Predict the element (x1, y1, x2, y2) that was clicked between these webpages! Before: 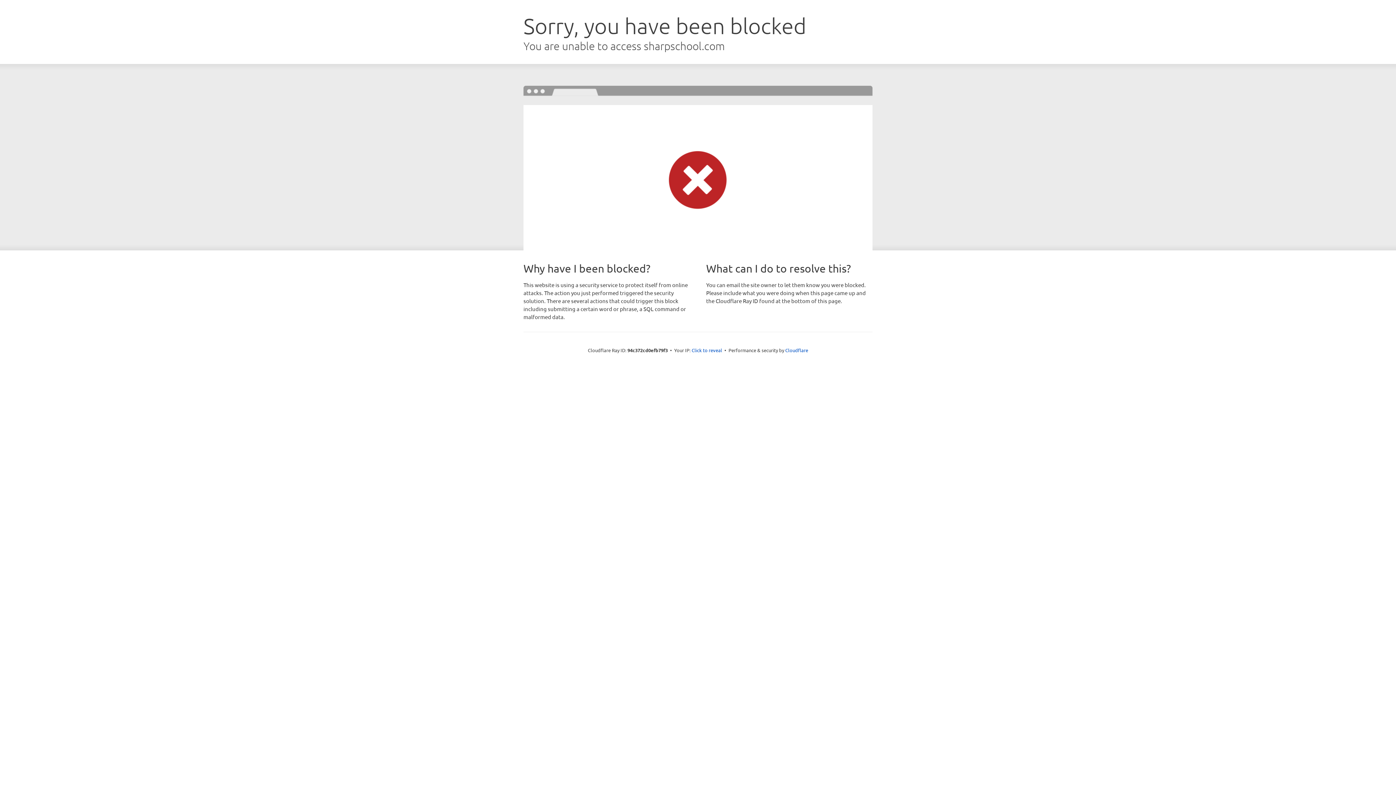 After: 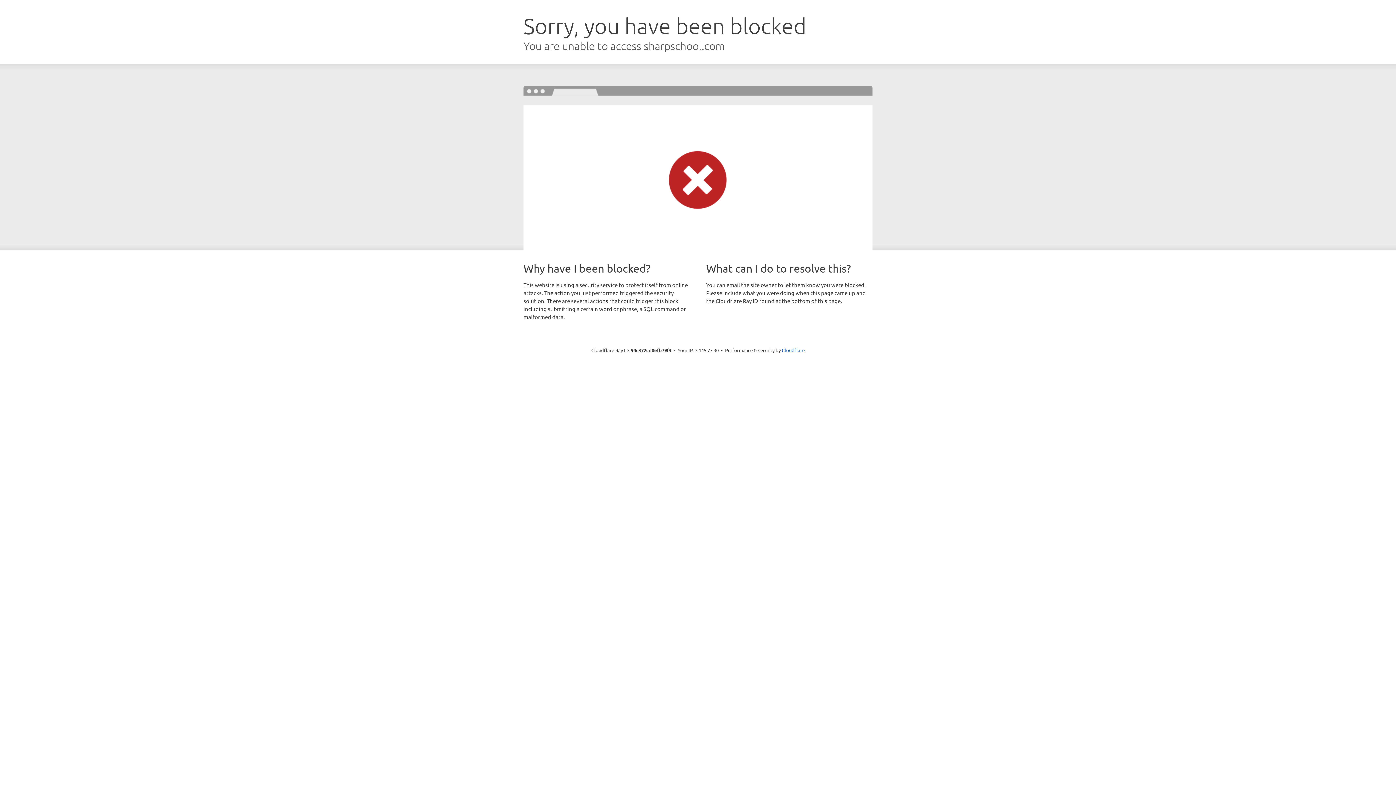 Action: bbox: (691, 346, 722, 353) label: Click to reveal